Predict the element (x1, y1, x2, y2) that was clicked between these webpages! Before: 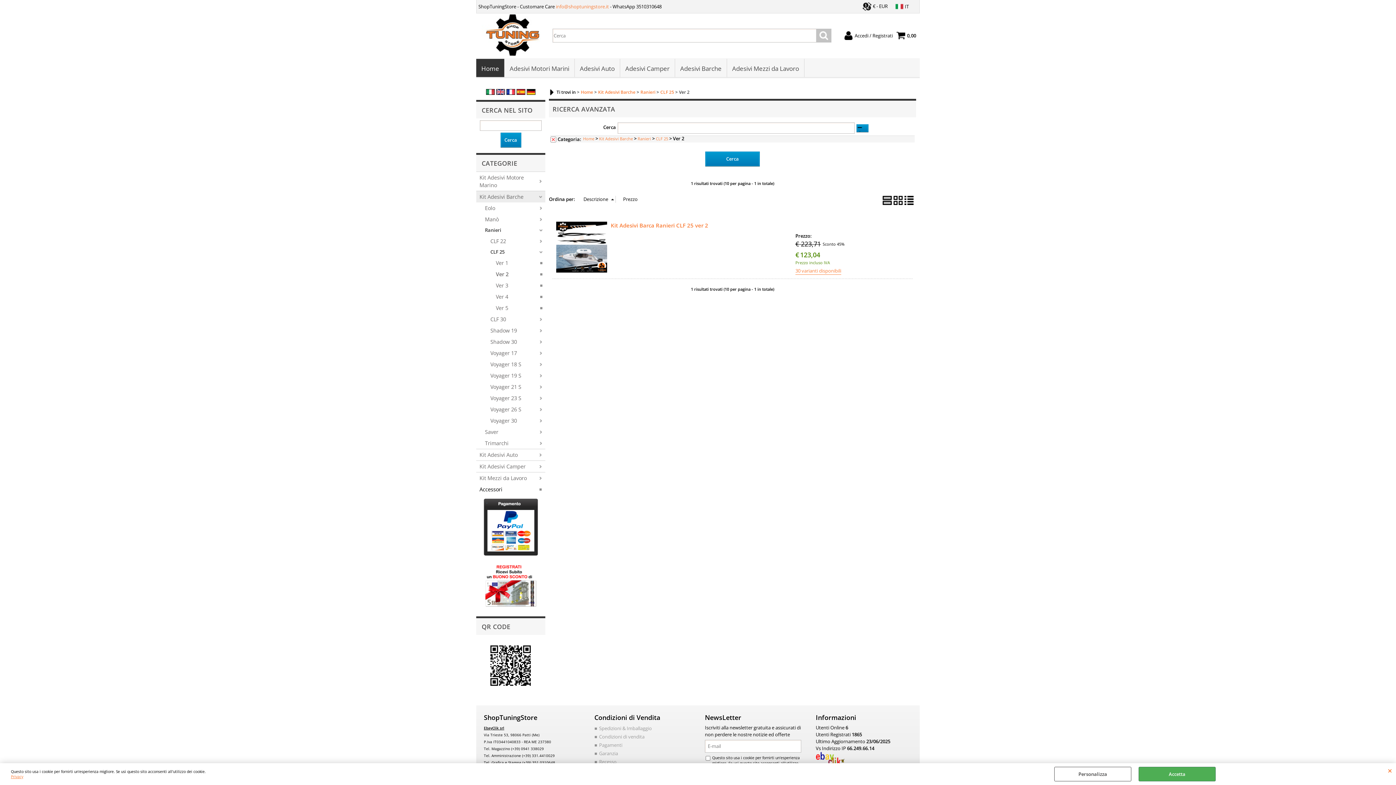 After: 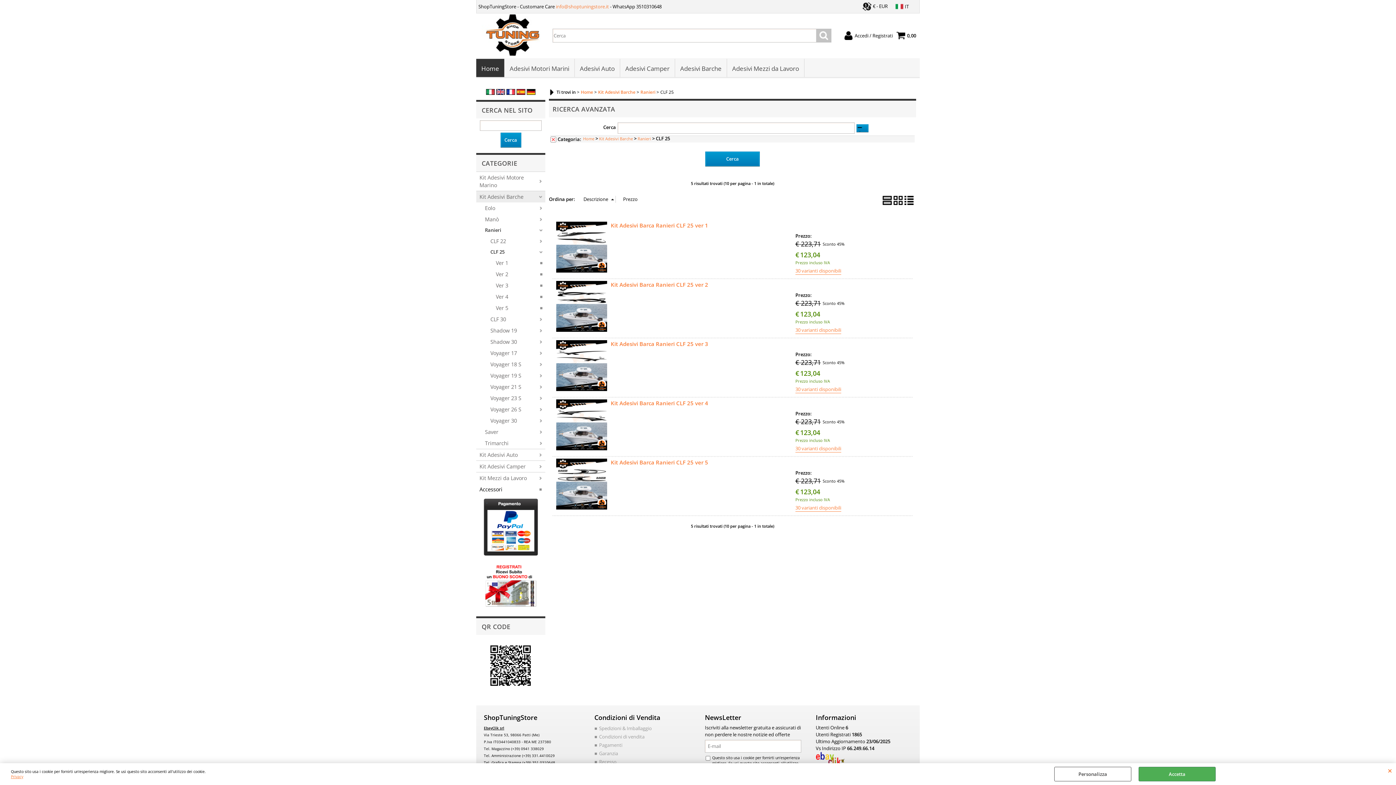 Action: bbox: (656, 136, 668, 141) label: CLF 25